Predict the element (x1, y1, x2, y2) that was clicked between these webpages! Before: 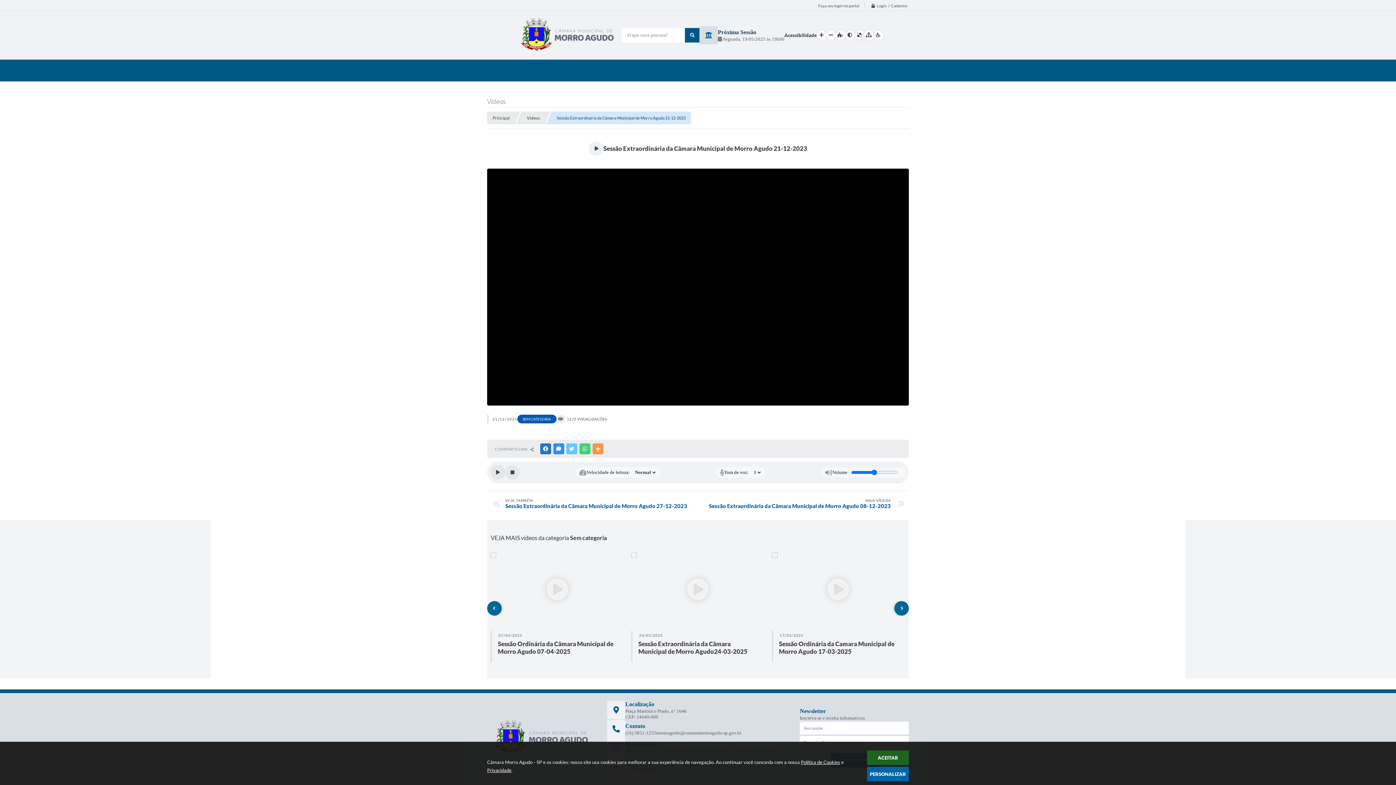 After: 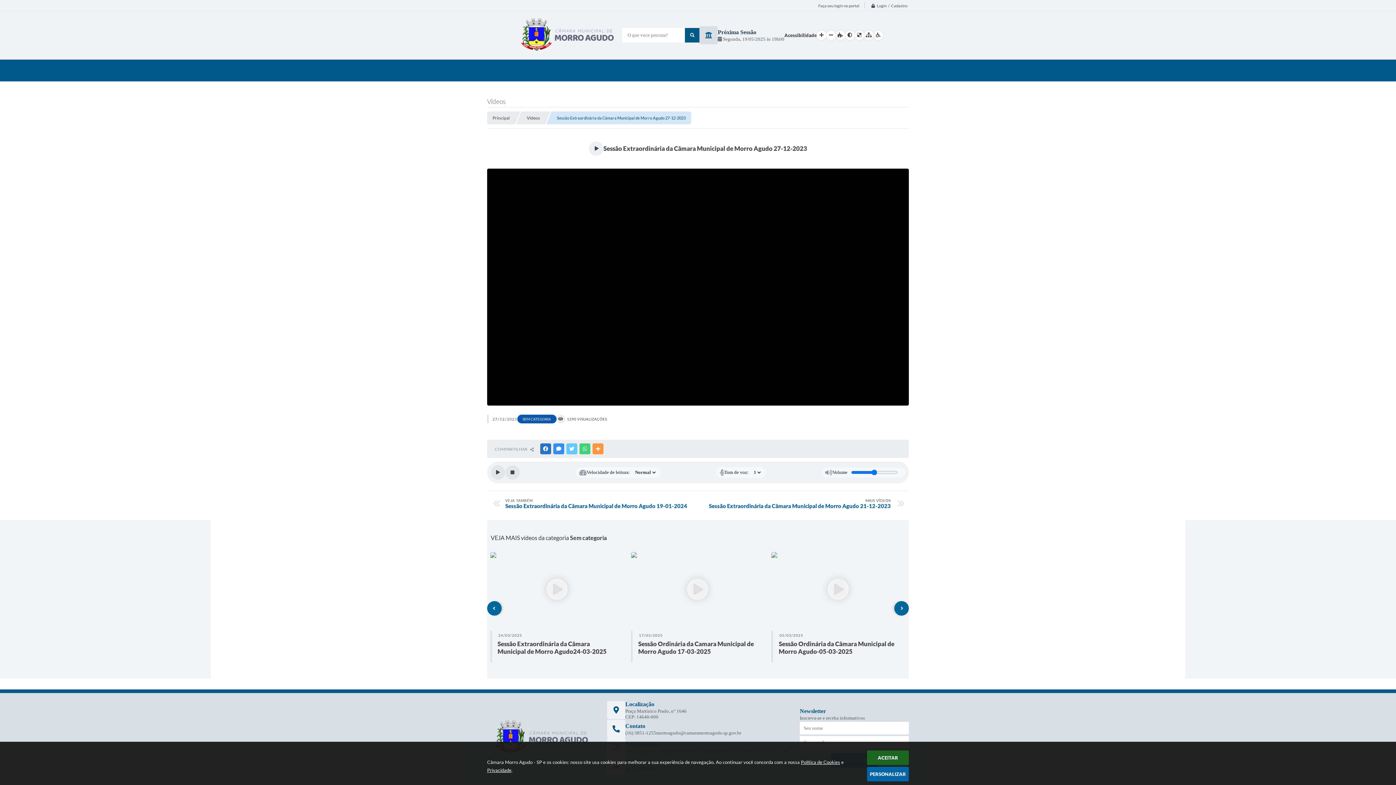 Action: label: VEJA TAMBÉM
Sessão Extraordinária da Câmara Municipal de Morro Agudo 27-12-2023 bbox: (505, 498, 694, 509)